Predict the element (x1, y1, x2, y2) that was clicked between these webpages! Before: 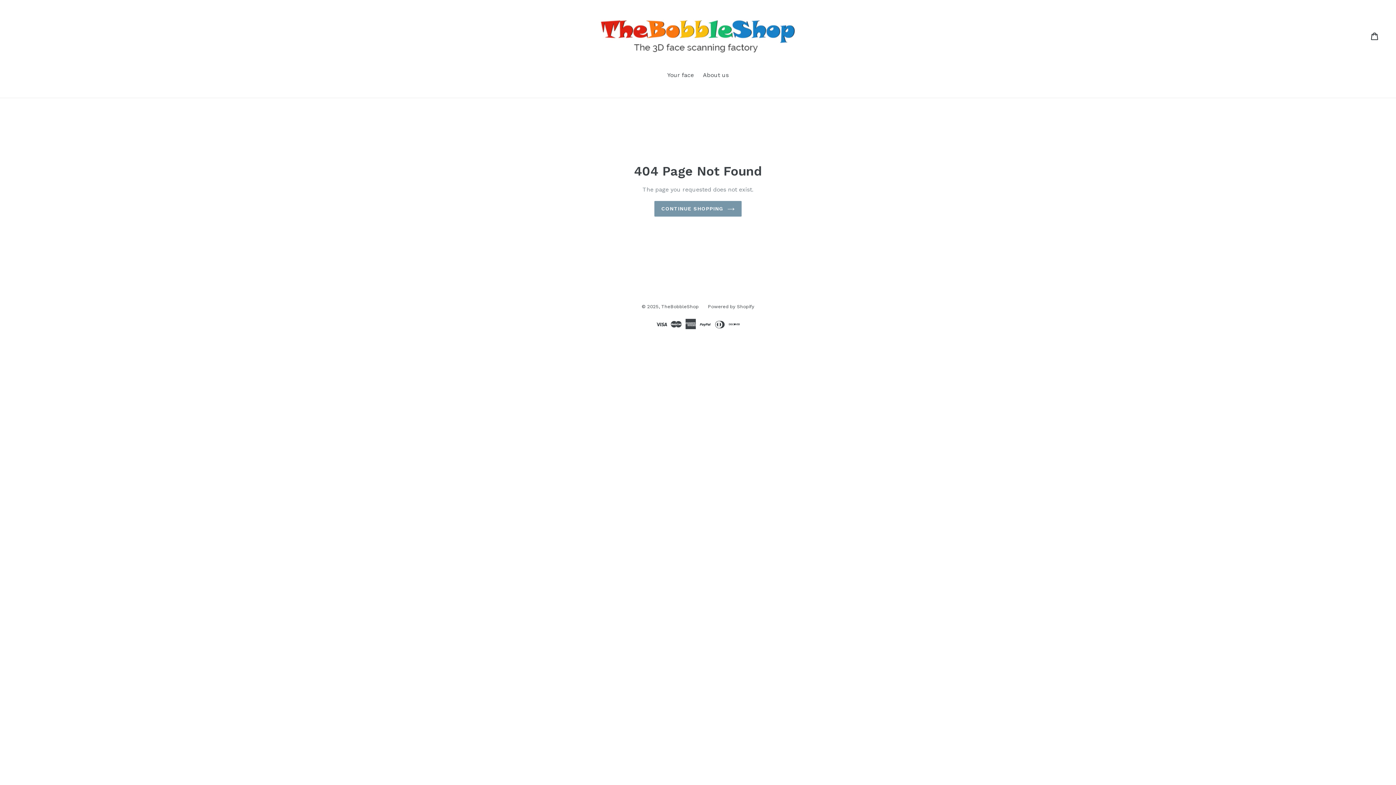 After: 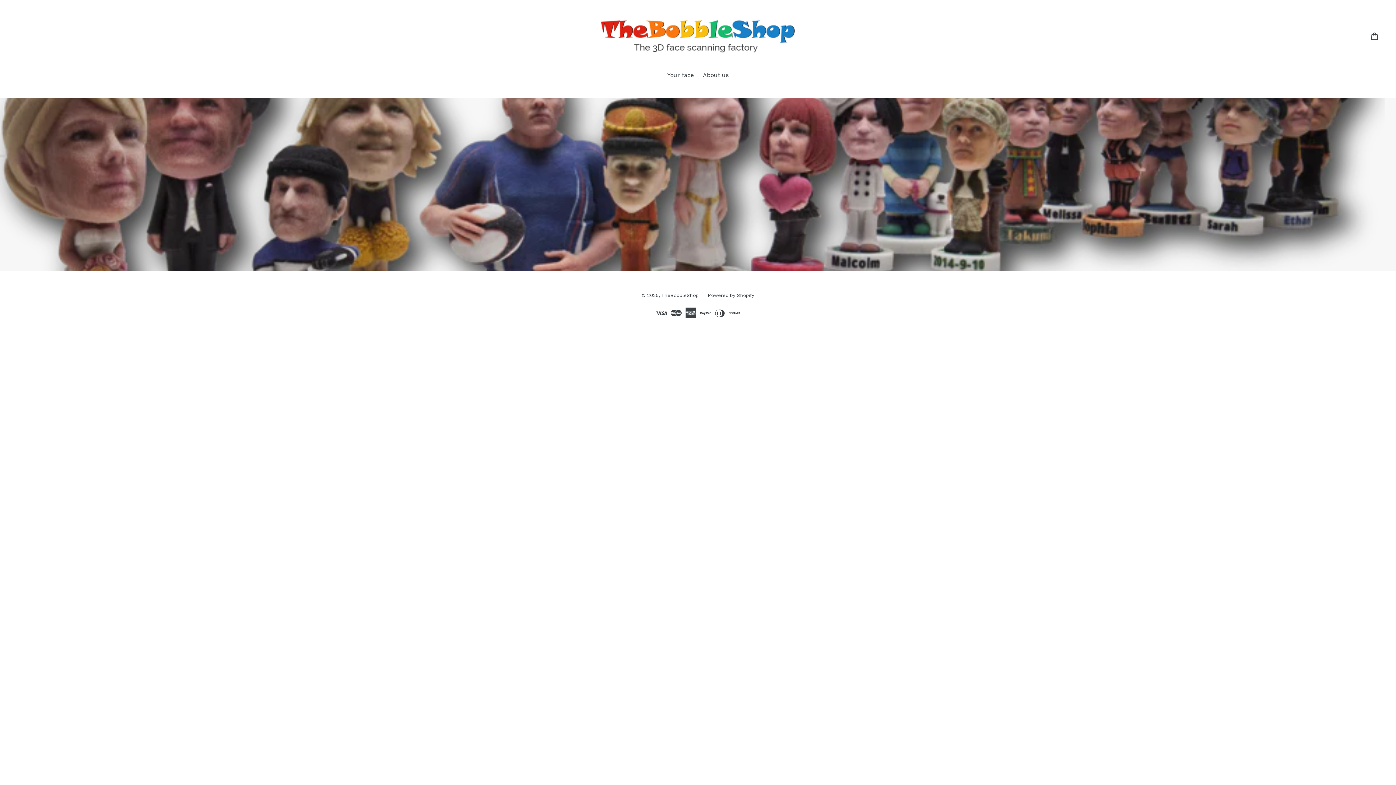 Action: bbox: (654, 201, 741, 216) label: CONTINUE SHOPPING